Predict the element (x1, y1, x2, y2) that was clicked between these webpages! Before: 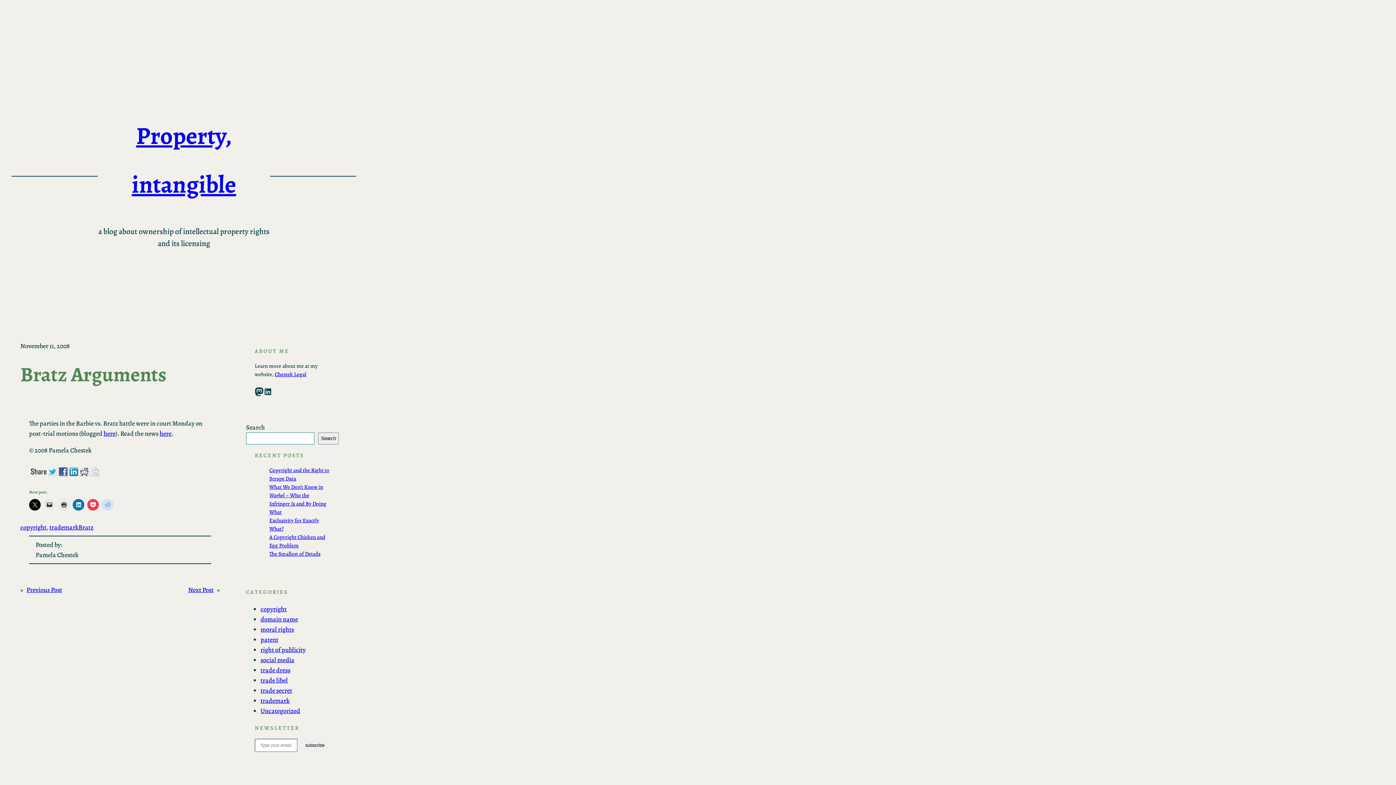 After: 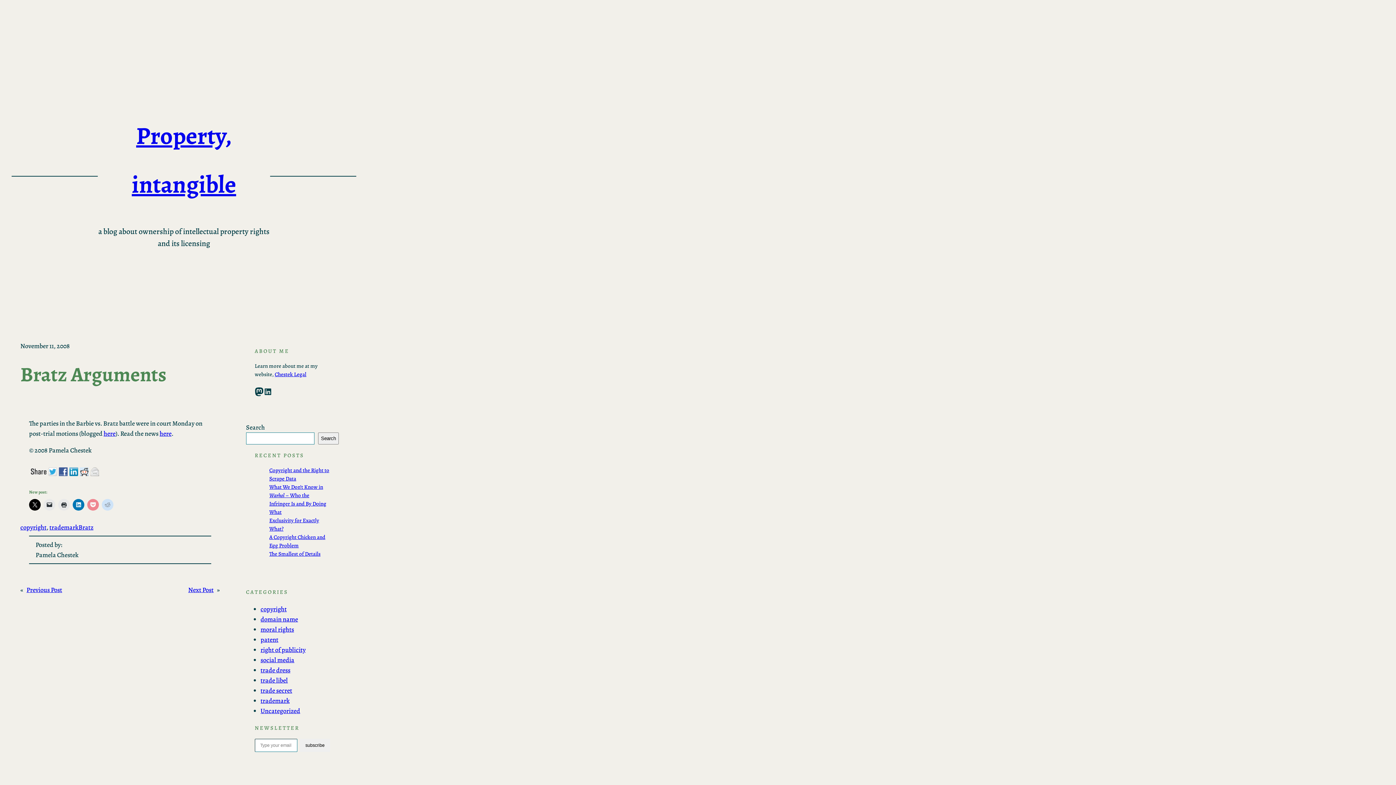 Action: bbox: (87, 499, 98, 510)